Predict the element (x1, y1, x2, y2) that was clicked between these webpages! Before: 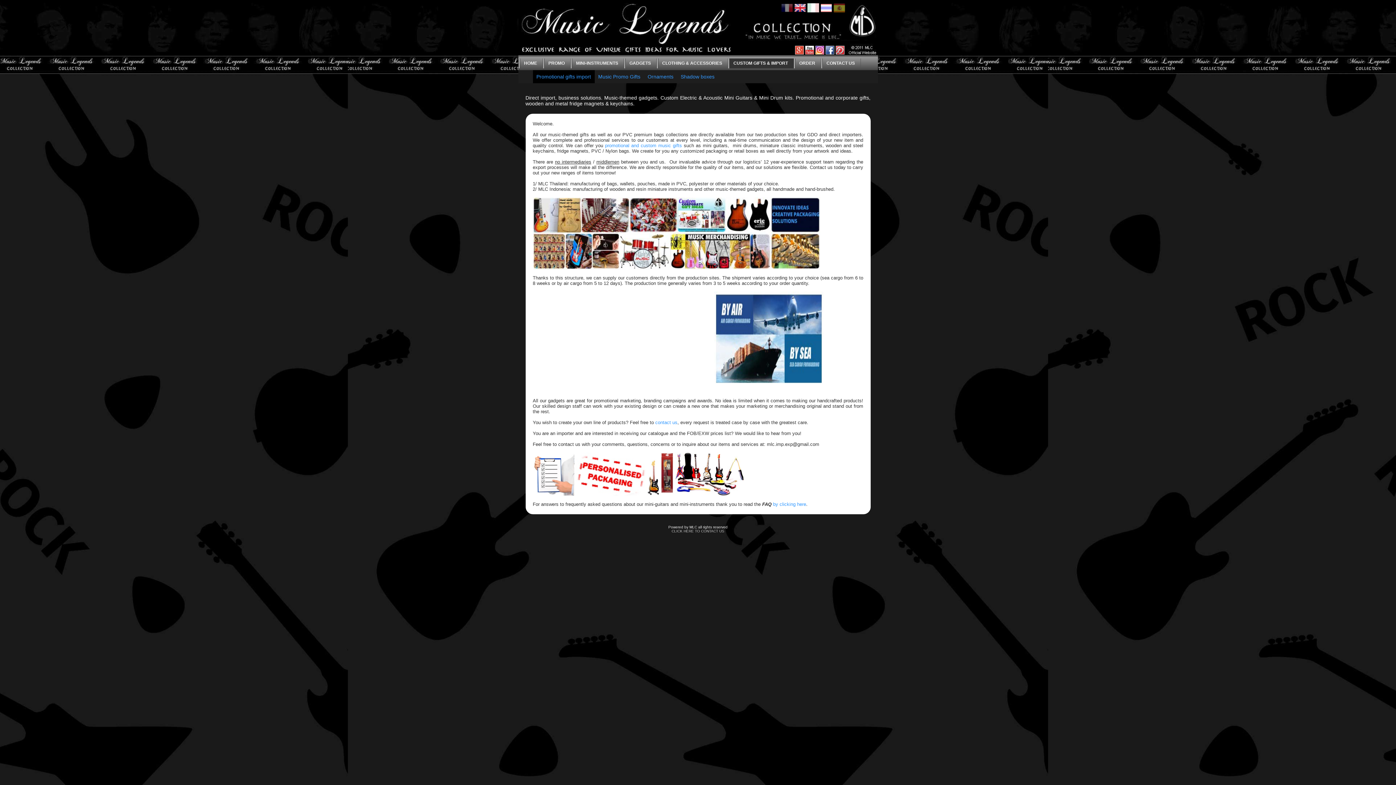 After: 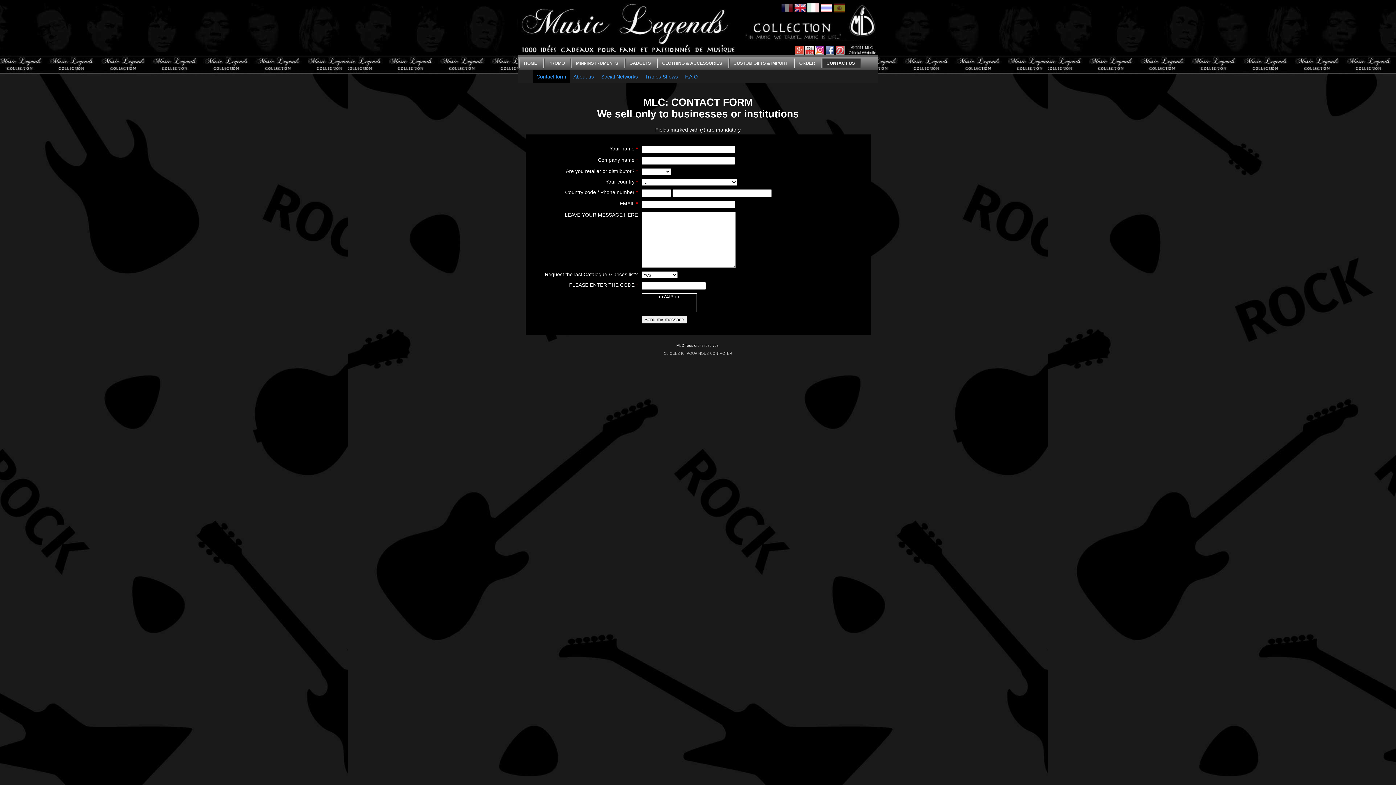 Action: label: CLICK HERE TO CONTACT US bbox: (671, 529, 724, 533)